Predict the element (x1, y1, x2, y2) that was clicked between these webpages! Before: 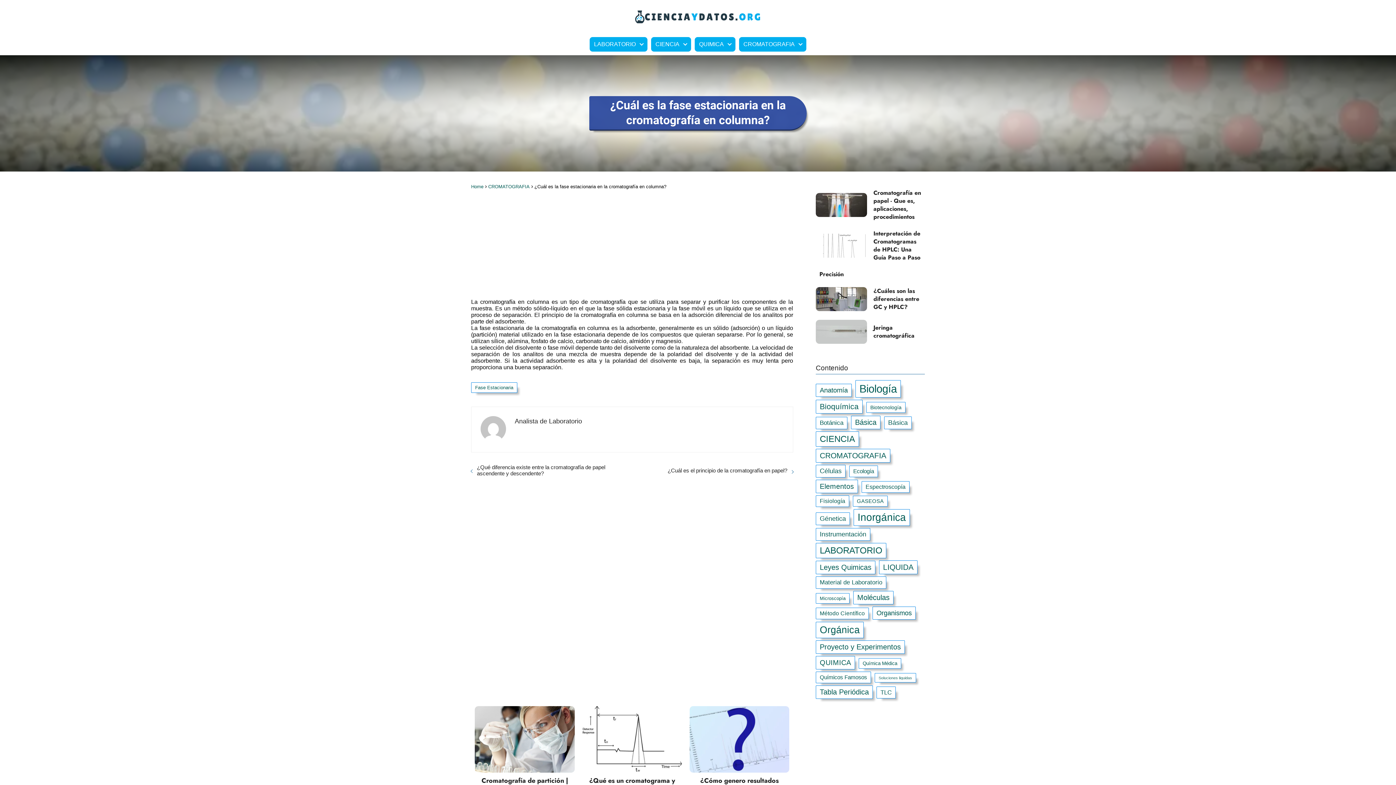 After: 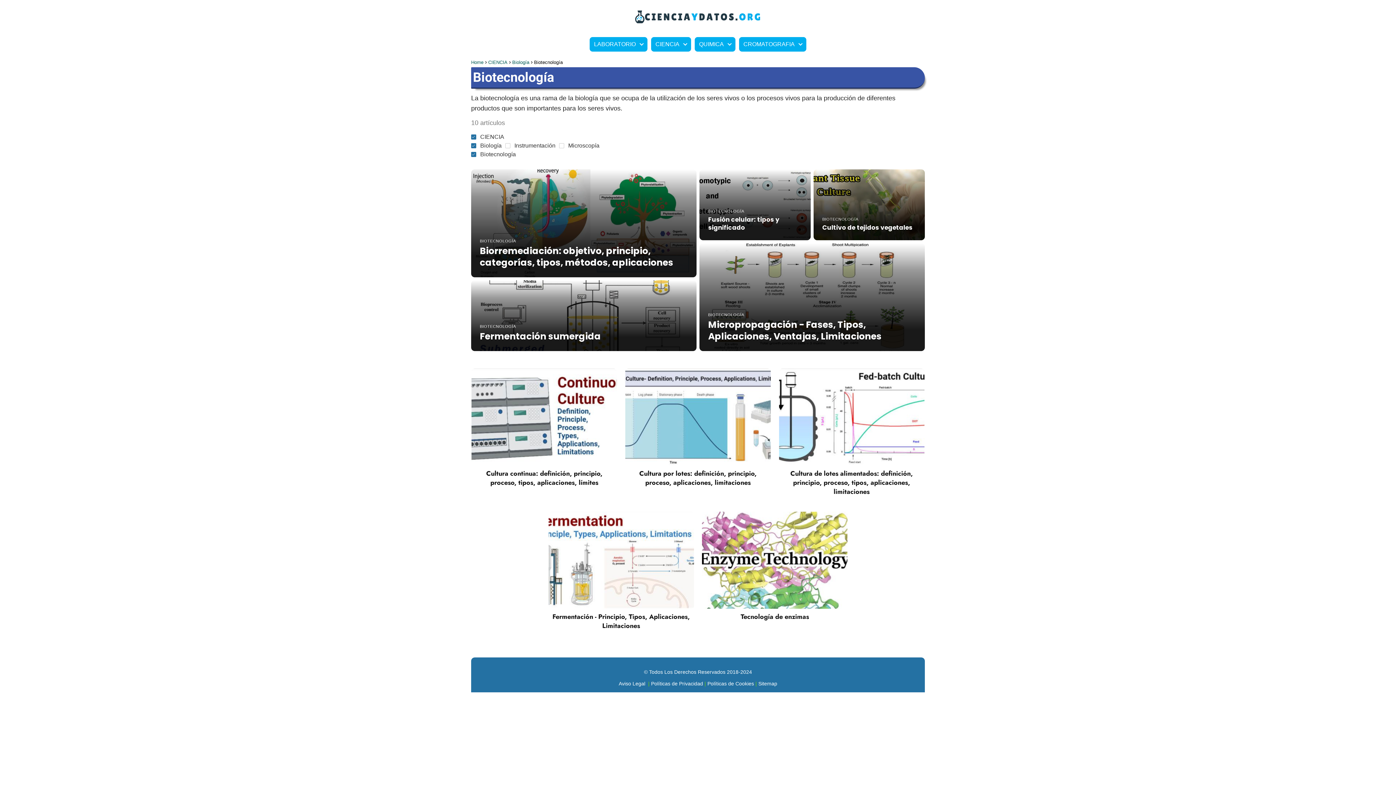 Action: bbox: (866, 402, 905, 413) label: Biotecnología (10 elementos)